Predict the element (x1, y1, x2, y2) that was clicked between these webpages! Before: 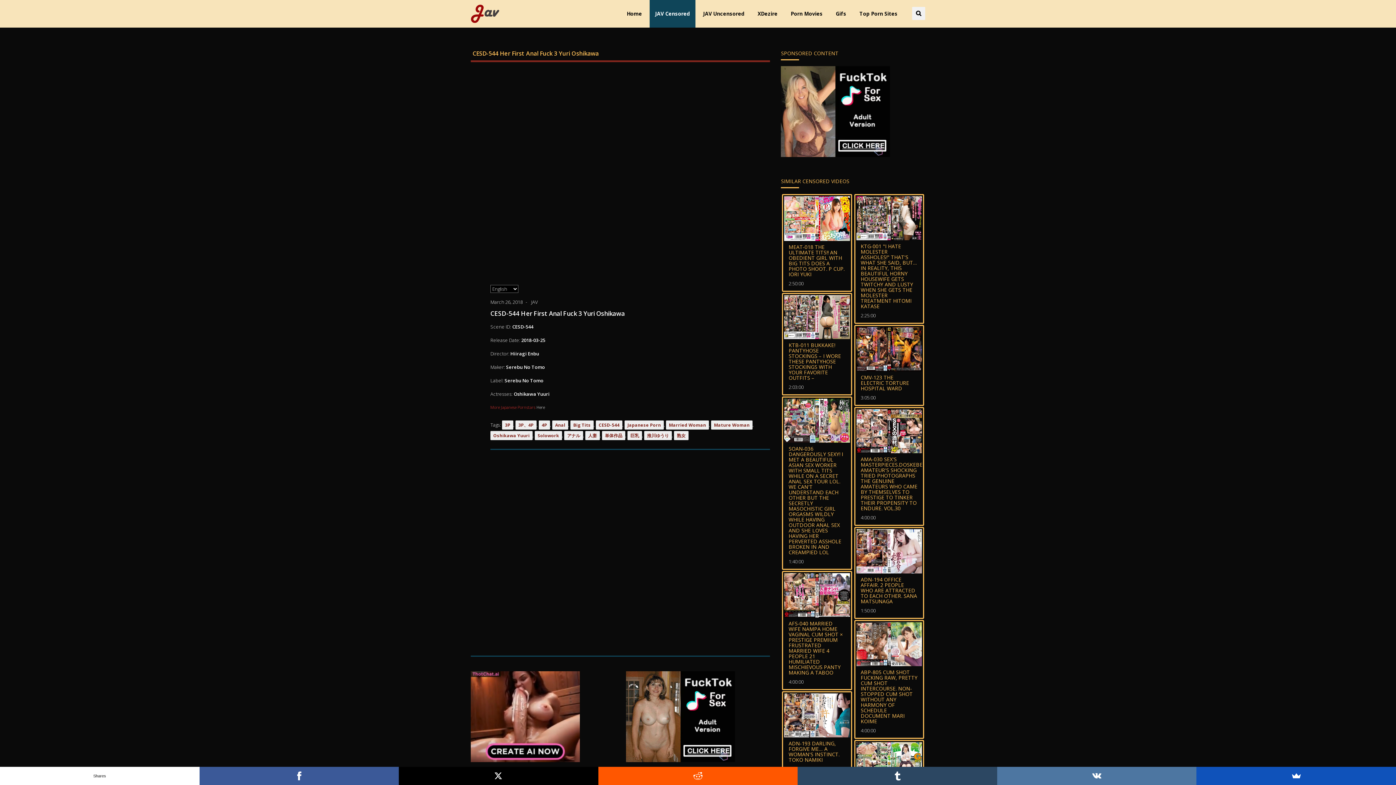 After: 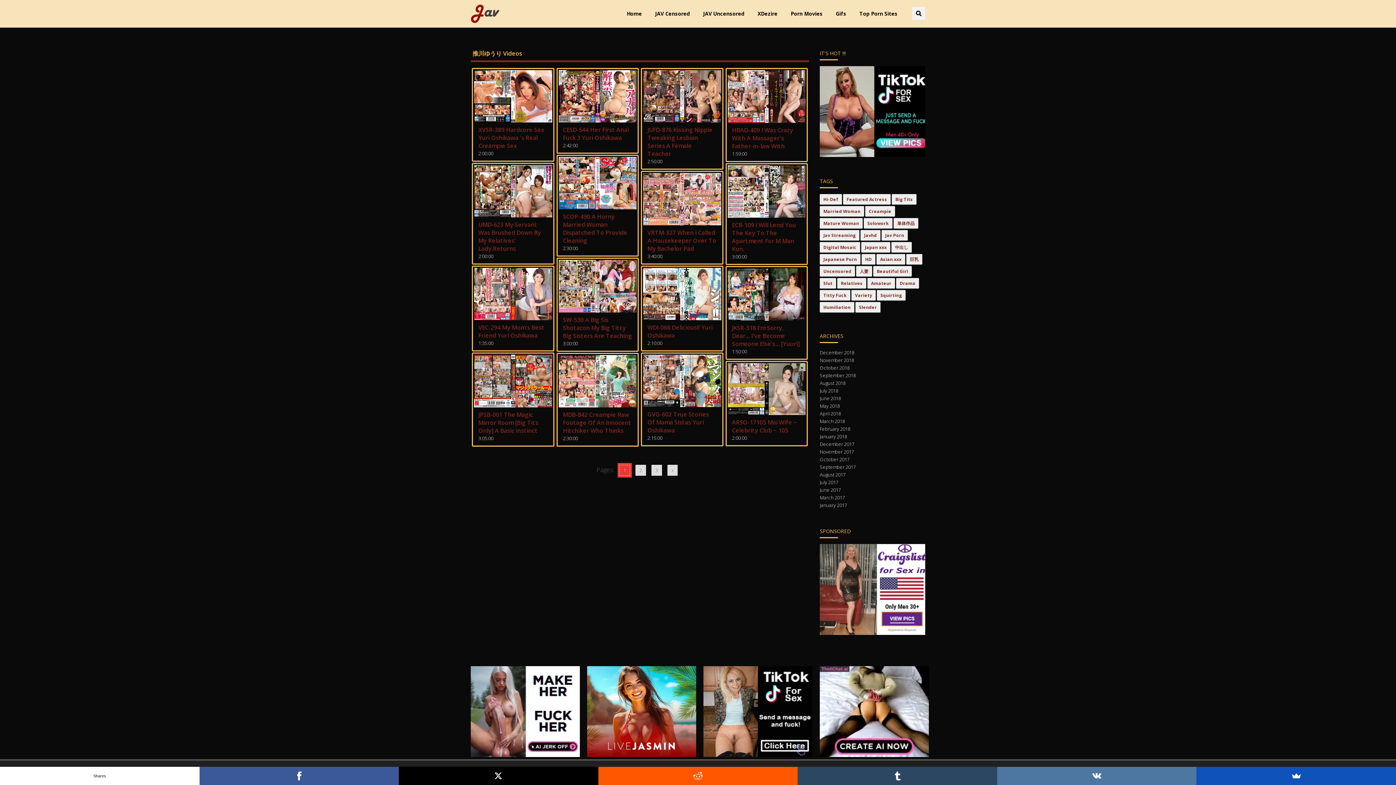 Action: label: 推川ゆうり bbox: (644, 431, 672, 440)